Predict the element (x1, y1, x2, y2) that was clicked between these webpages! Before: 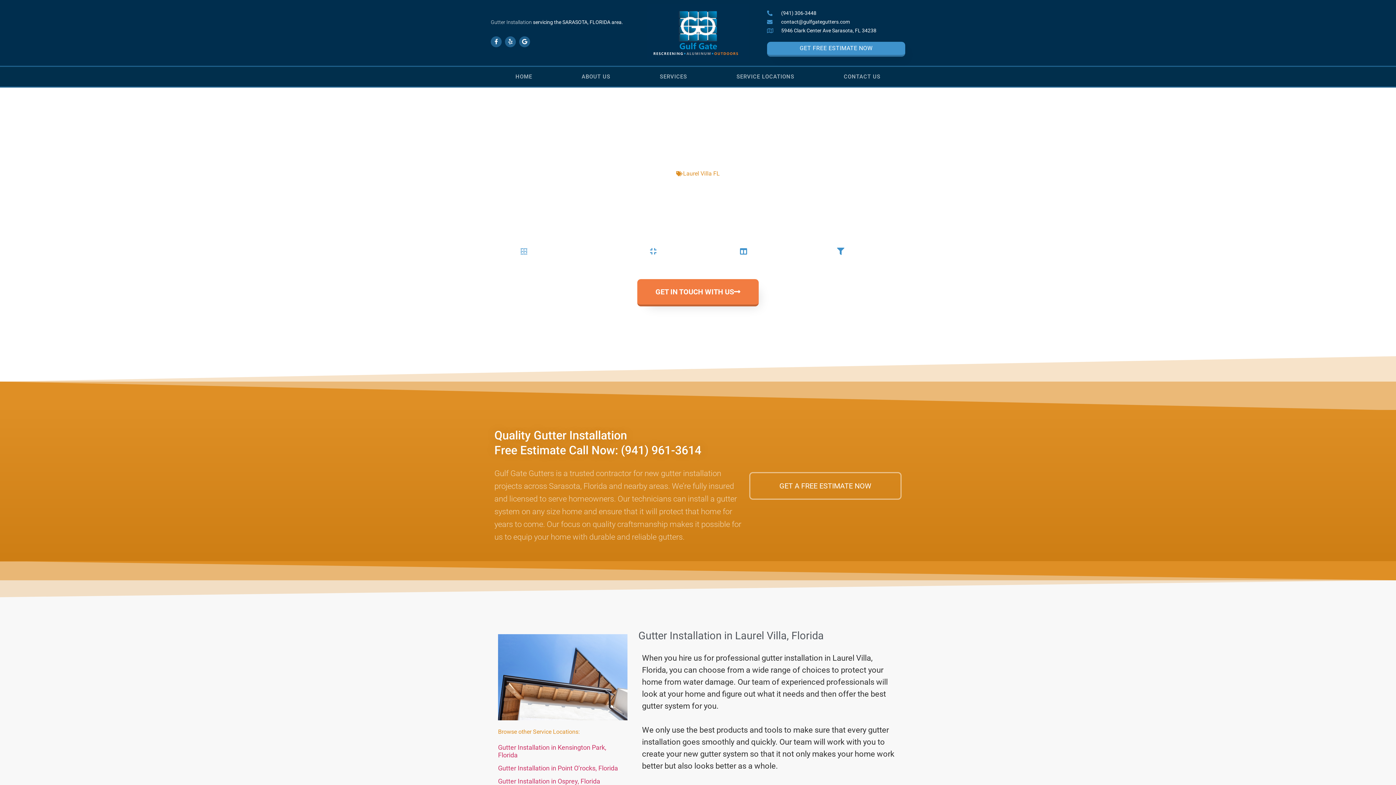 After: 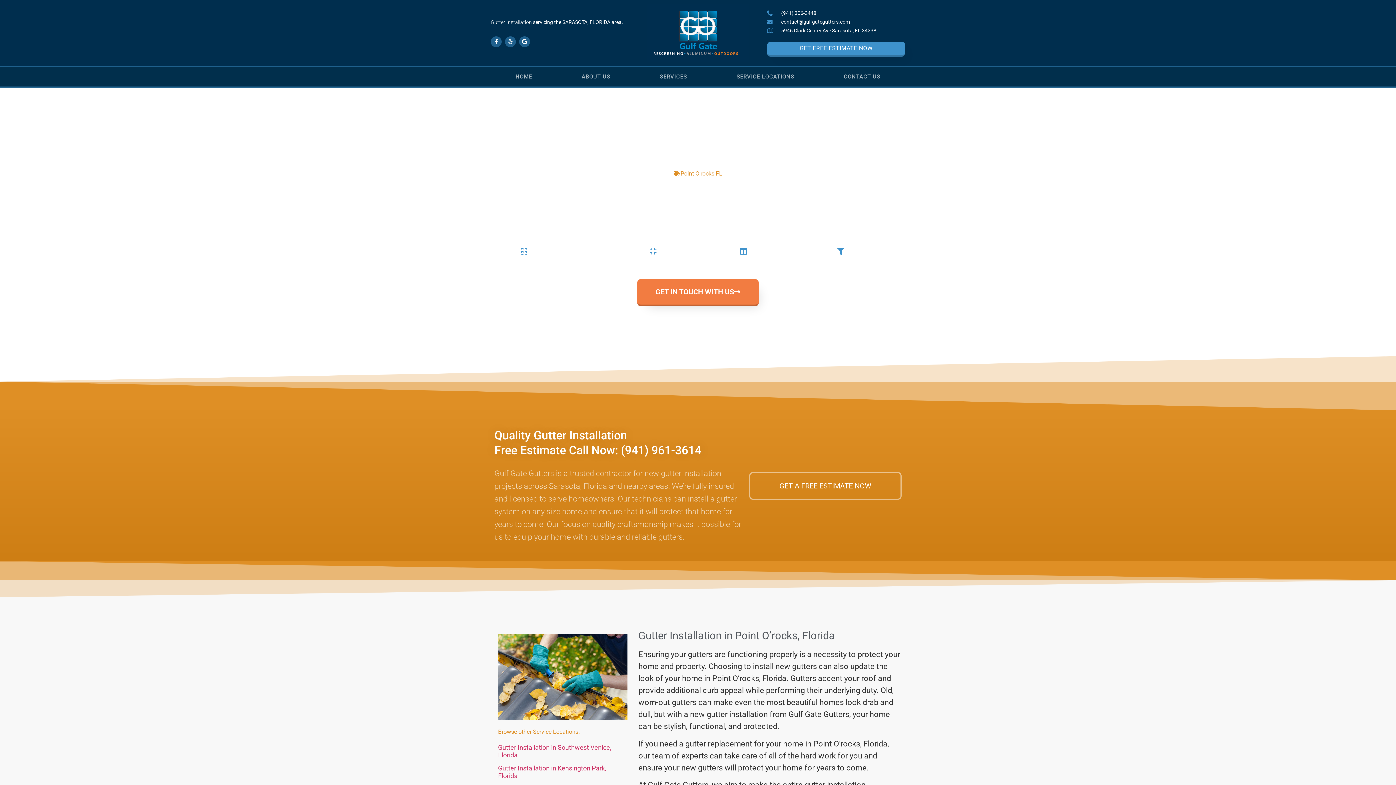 Action: bbox: (498, 764, 618, 772) label: Gutter Installation in Point O’rocks, Florida